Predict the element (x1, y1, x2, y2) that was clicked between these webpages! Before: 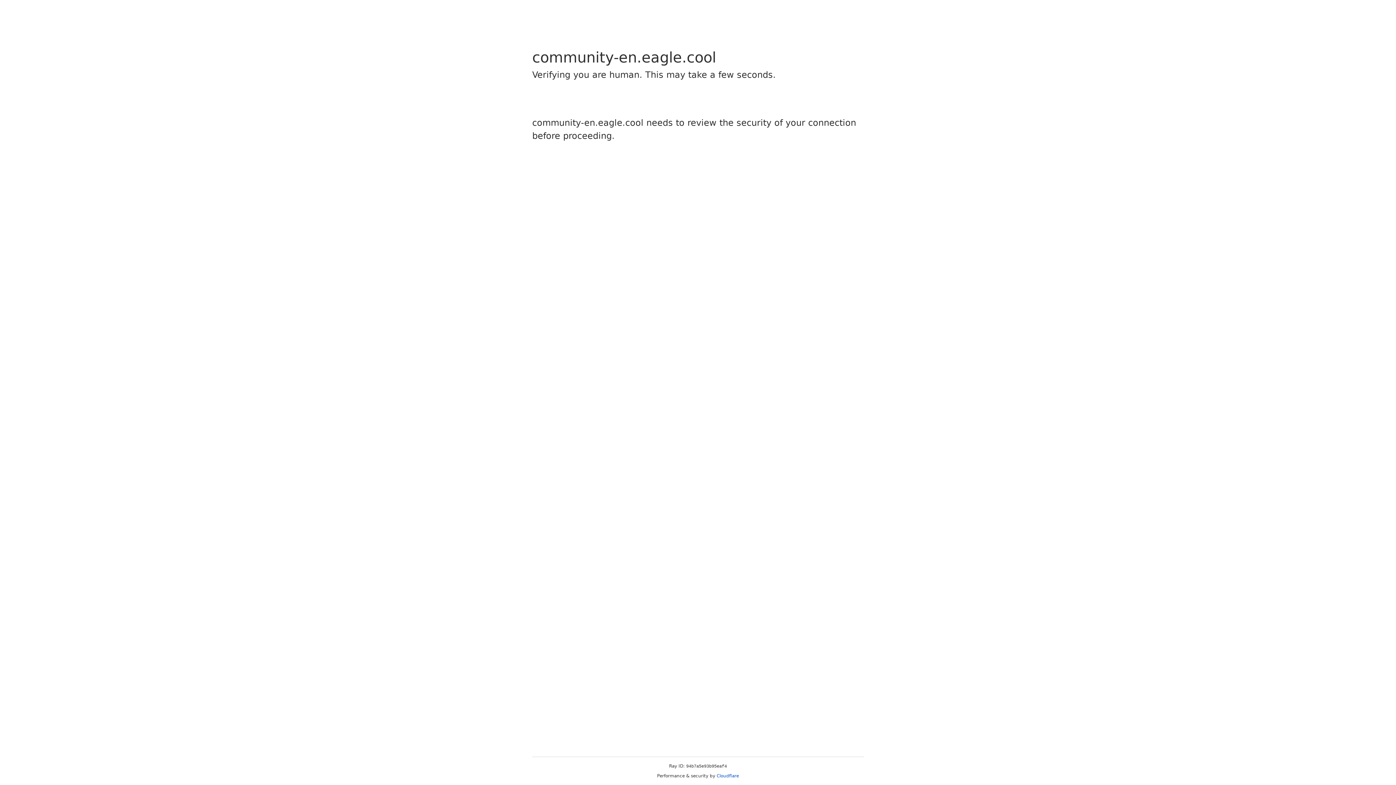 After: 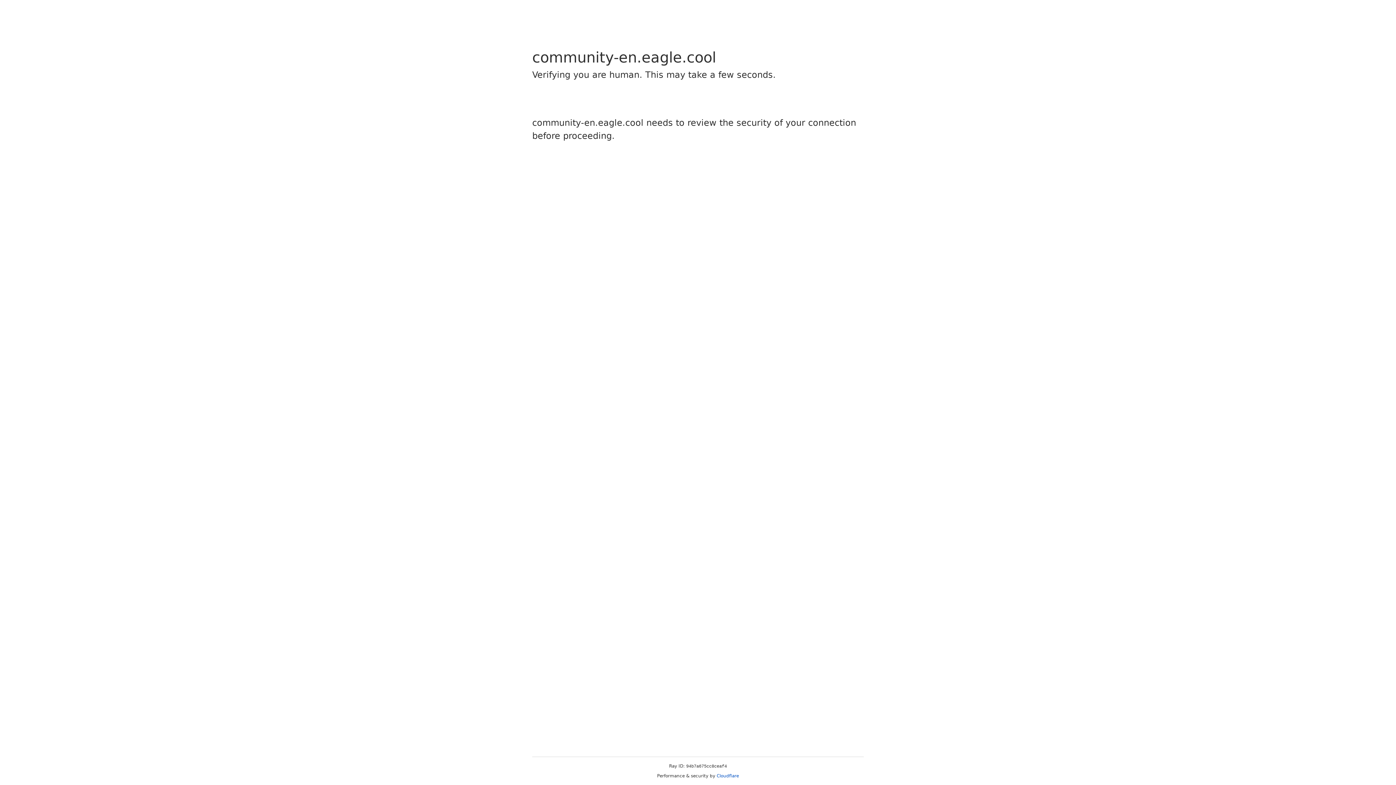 Action: bbox: (716, 773, 739, 778) label: Cloudflare